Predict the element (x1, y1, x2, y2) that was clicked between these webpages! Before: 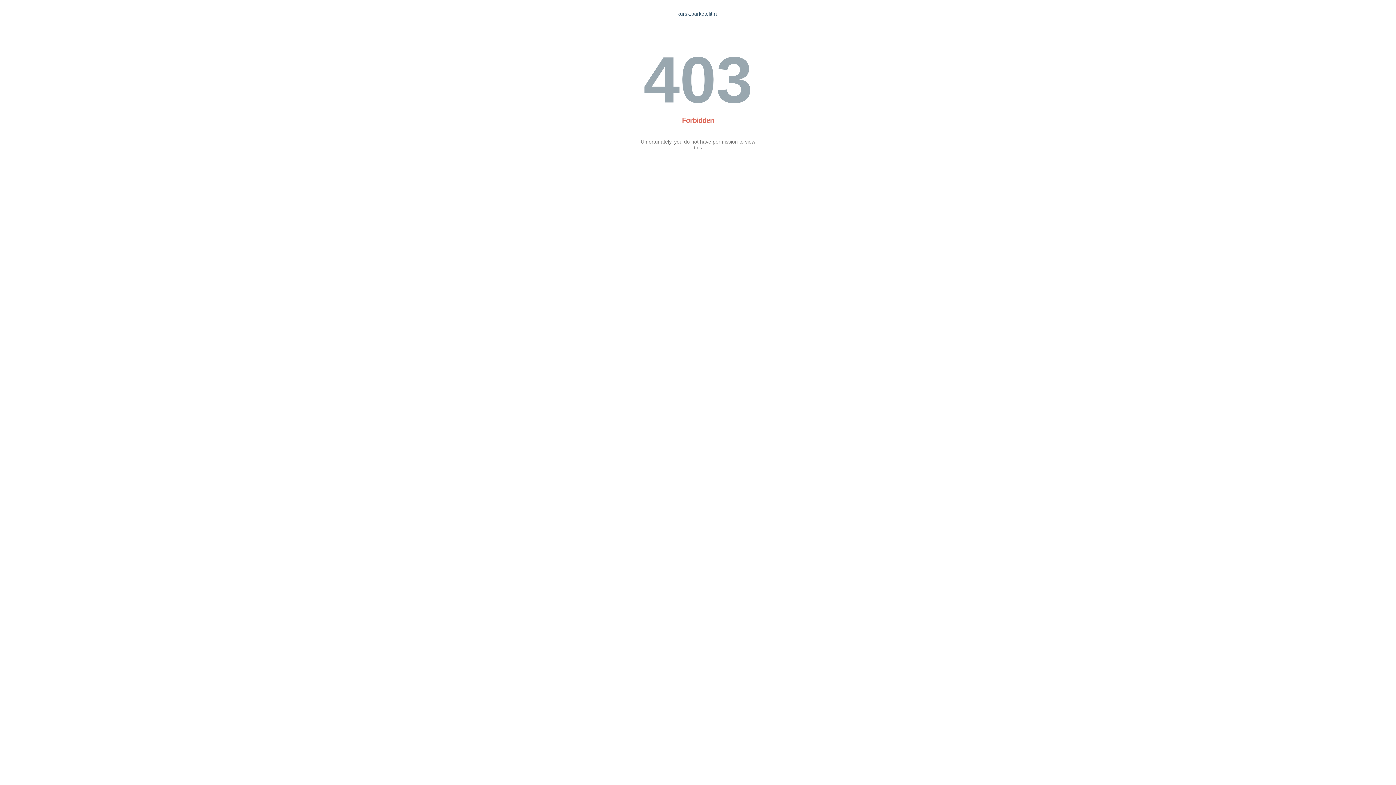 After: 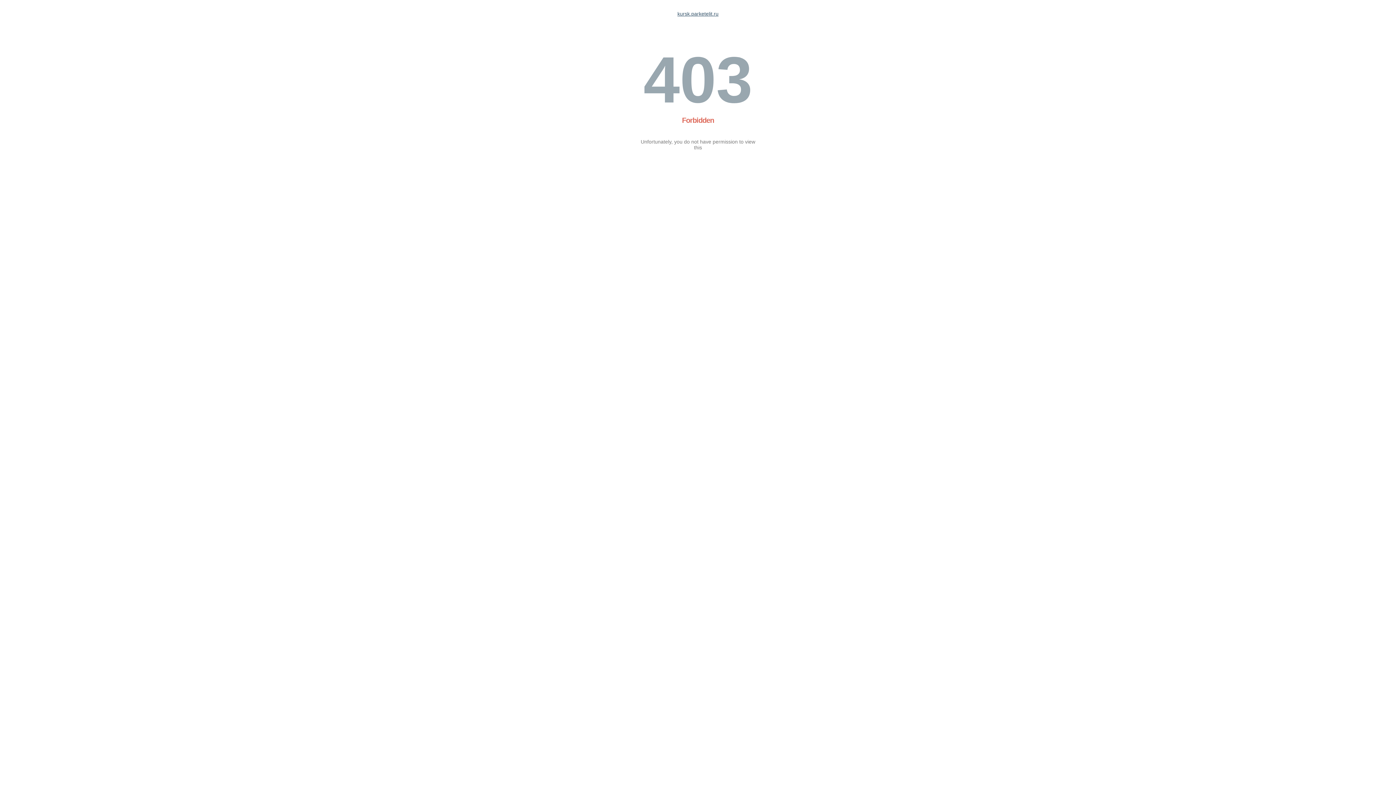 Action: label: kursk.parketelit.ru bbox: (677, 10, 718, 16)